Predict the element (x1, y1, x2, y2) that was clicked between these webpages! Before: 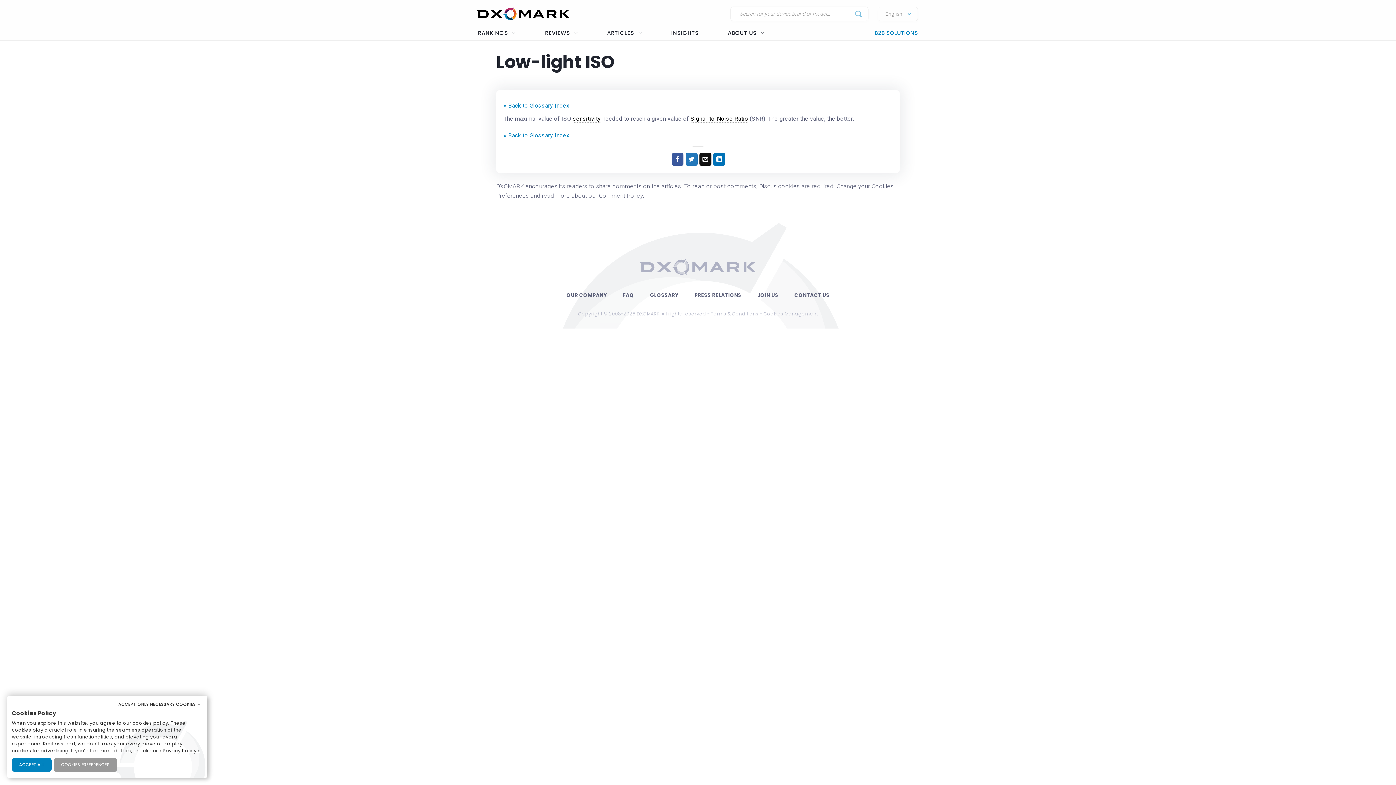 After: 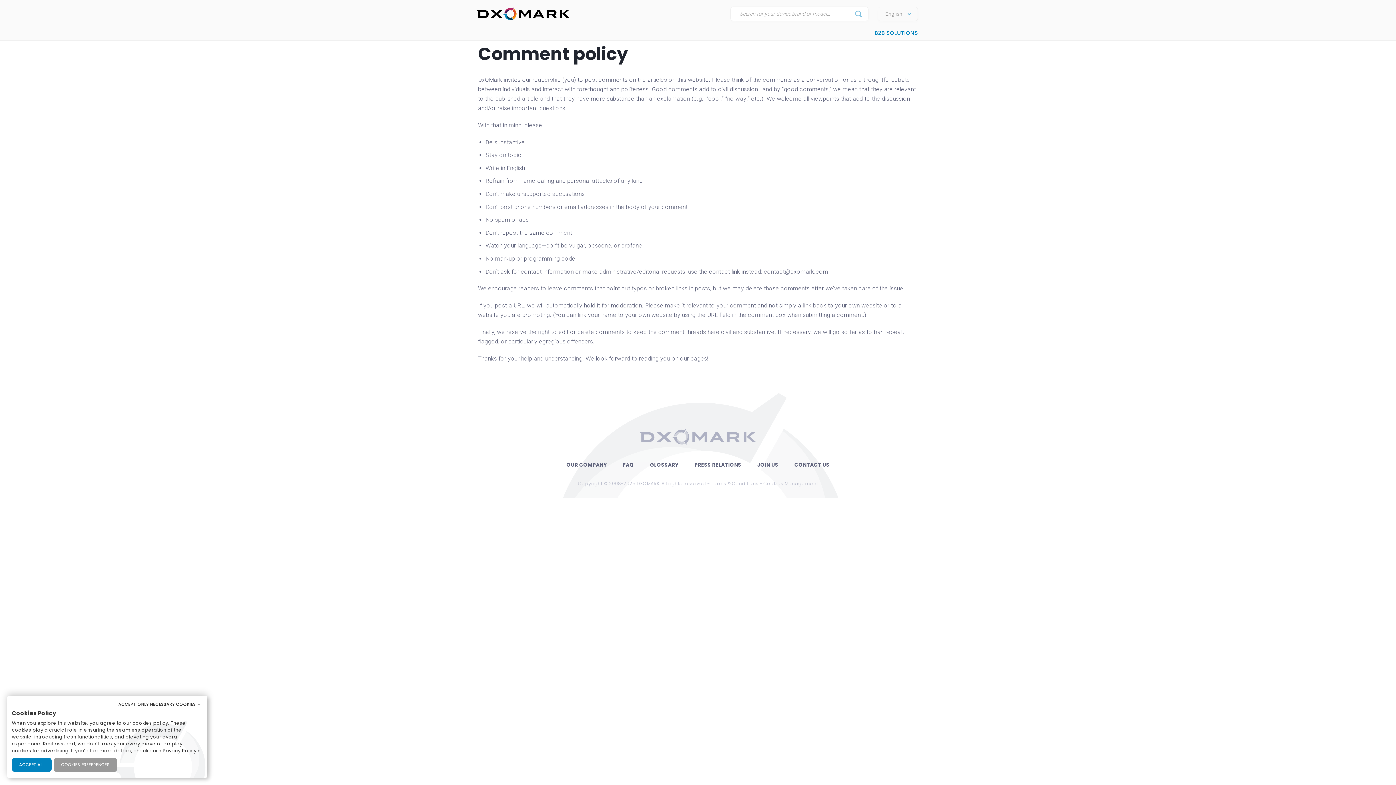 Action: bbox: (599, 192, 643, 199) label: Comment Policy